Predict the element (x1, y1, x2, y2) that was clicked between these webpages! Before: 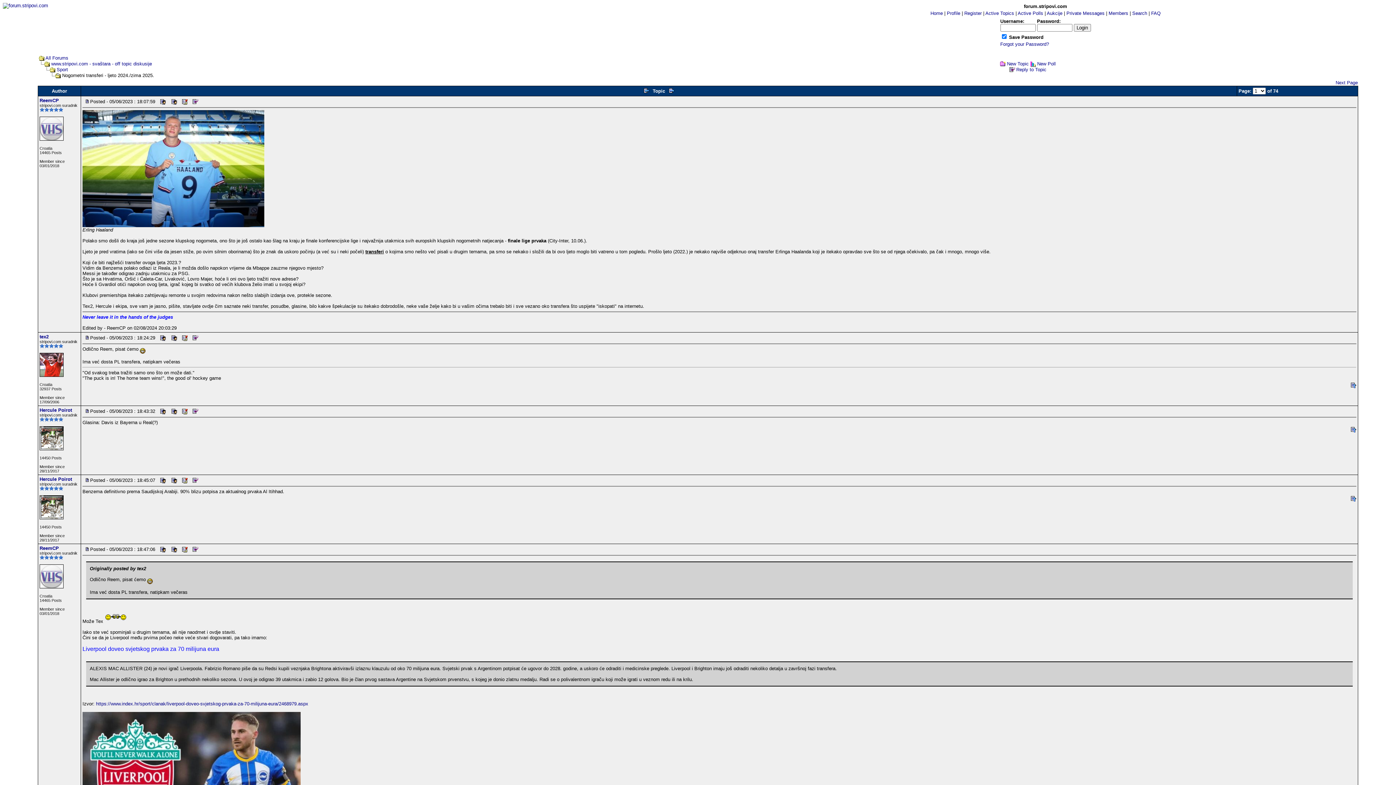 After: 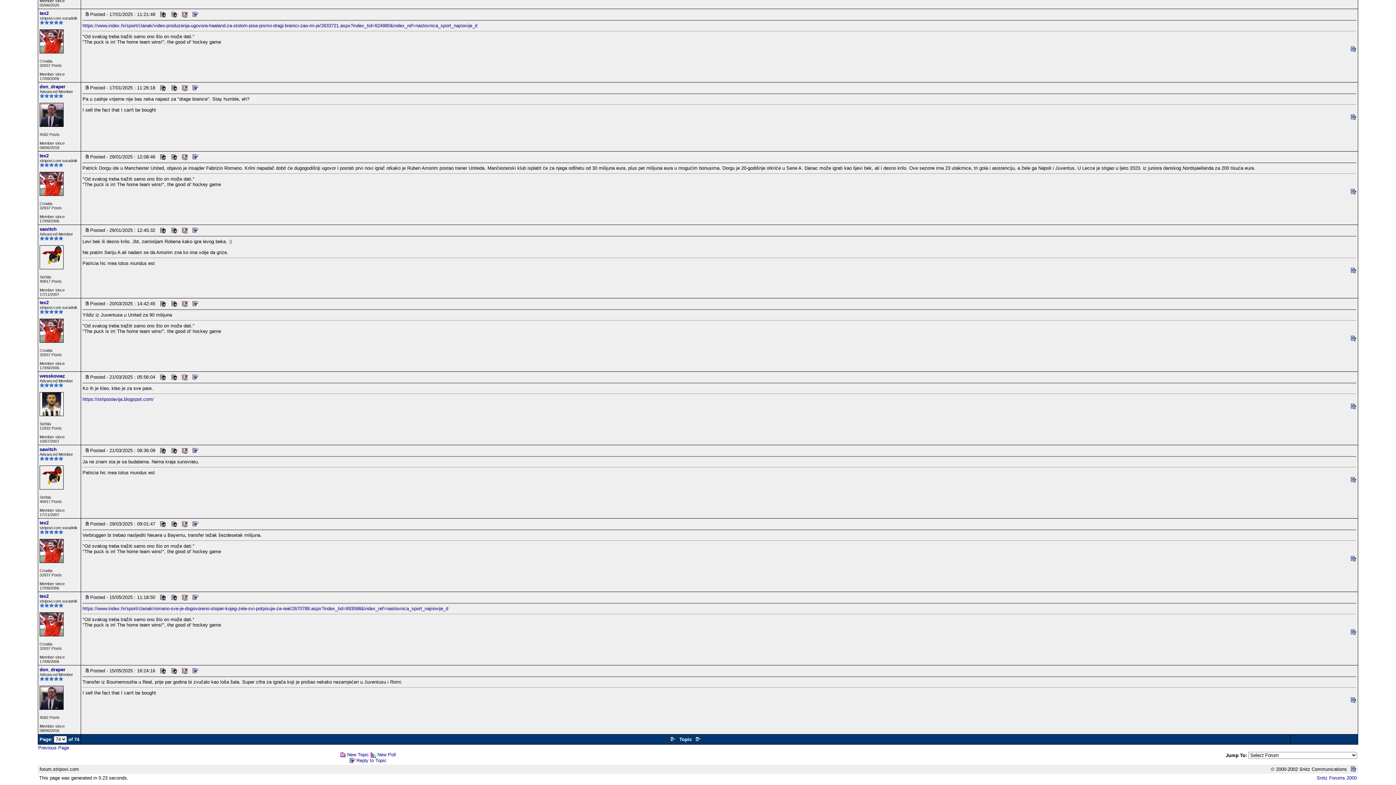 Action: bbox: (82, 98, 155, 104) label: Posted - 05/06/2023 : 18:07:59